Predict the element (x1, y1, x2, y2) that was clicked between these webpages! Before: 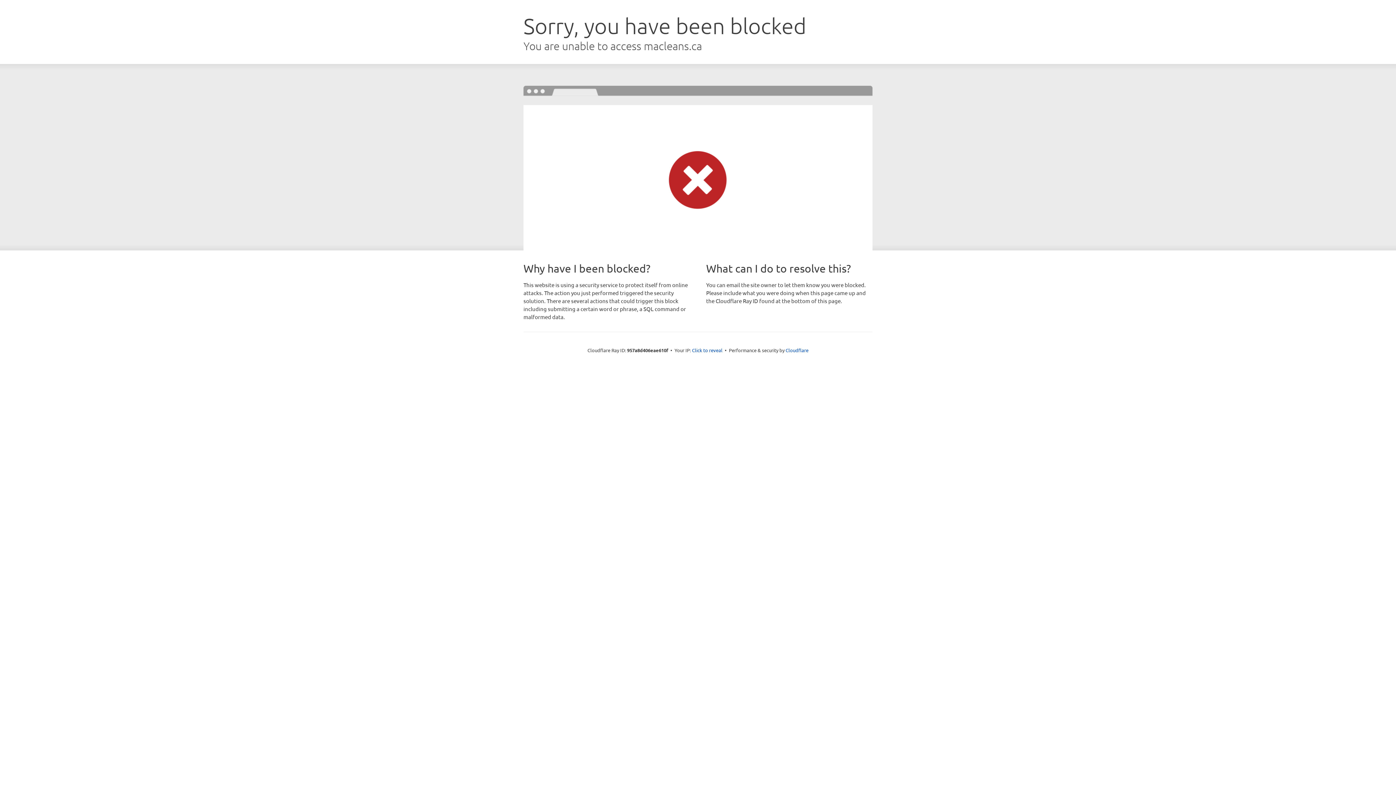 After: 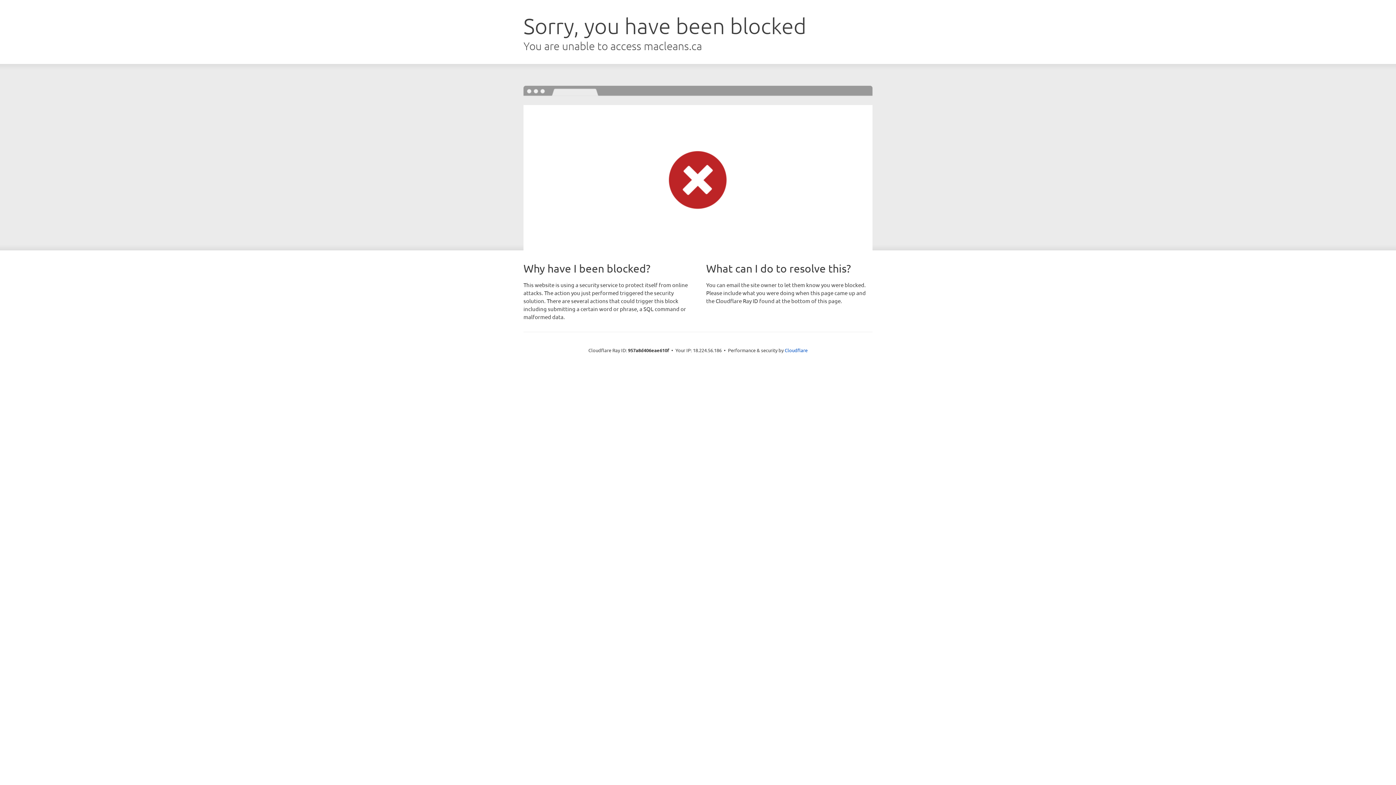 Action: bbox: (692, 346, 722, 353) label: Click to reveal